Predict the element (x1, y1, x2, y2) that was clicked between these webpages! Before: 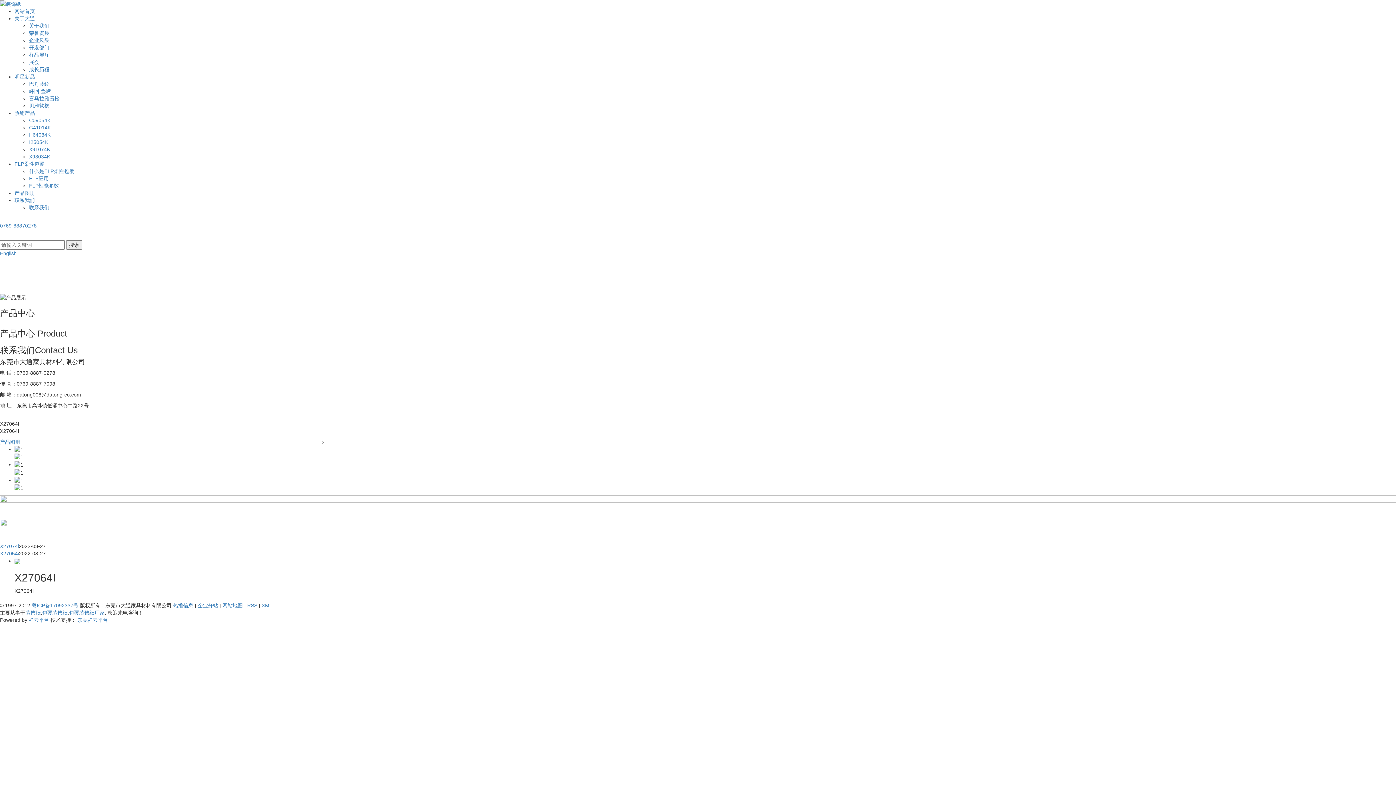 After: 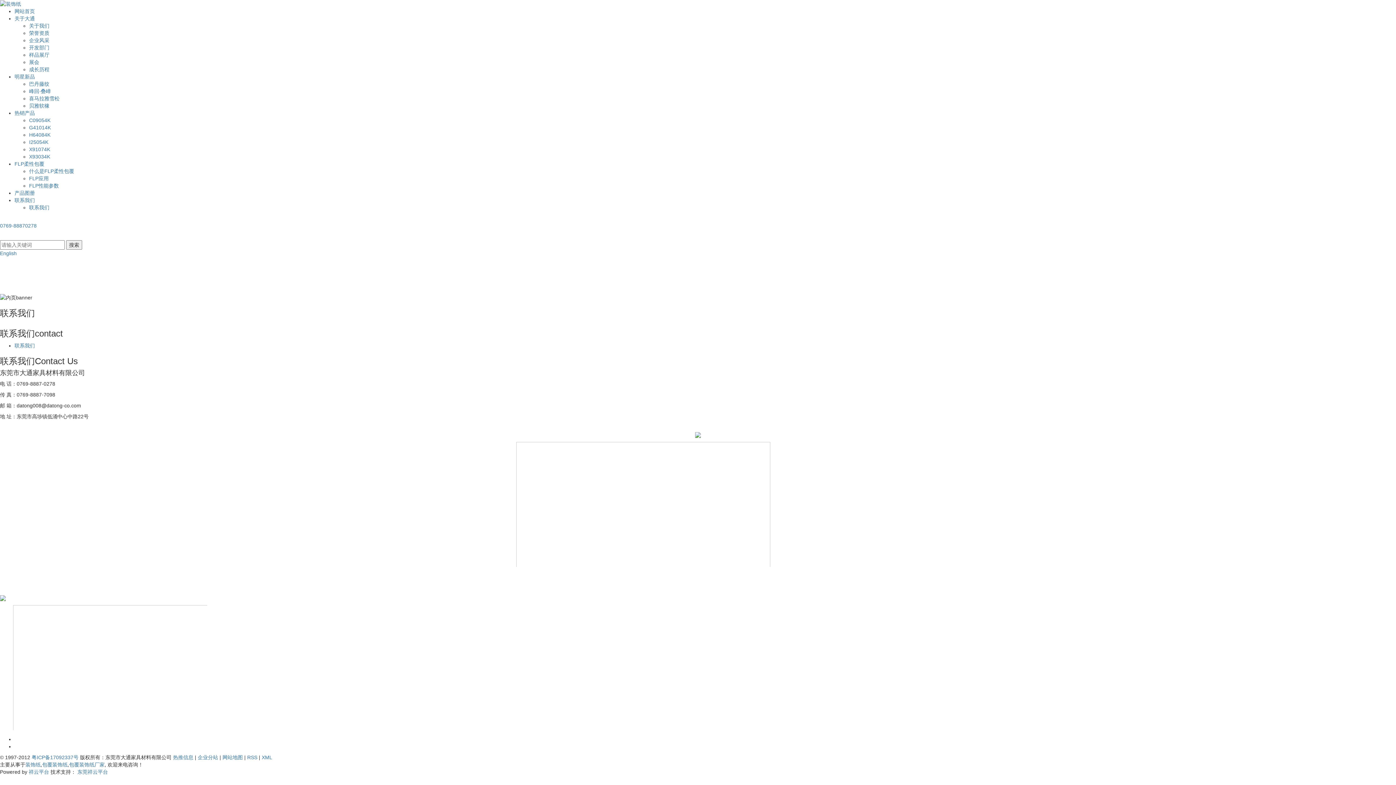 Action: label: 联系我们 bbox: (29, 204, 49, 210)